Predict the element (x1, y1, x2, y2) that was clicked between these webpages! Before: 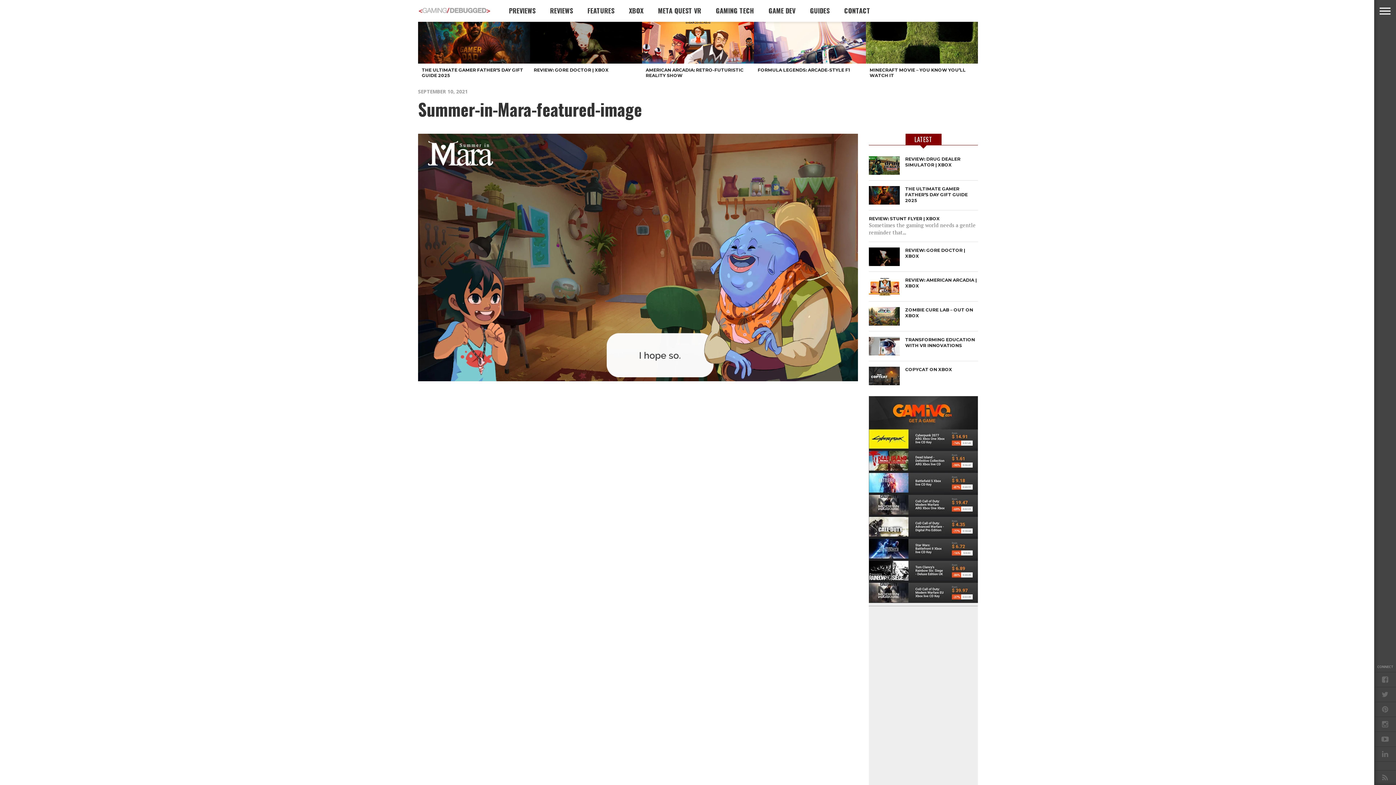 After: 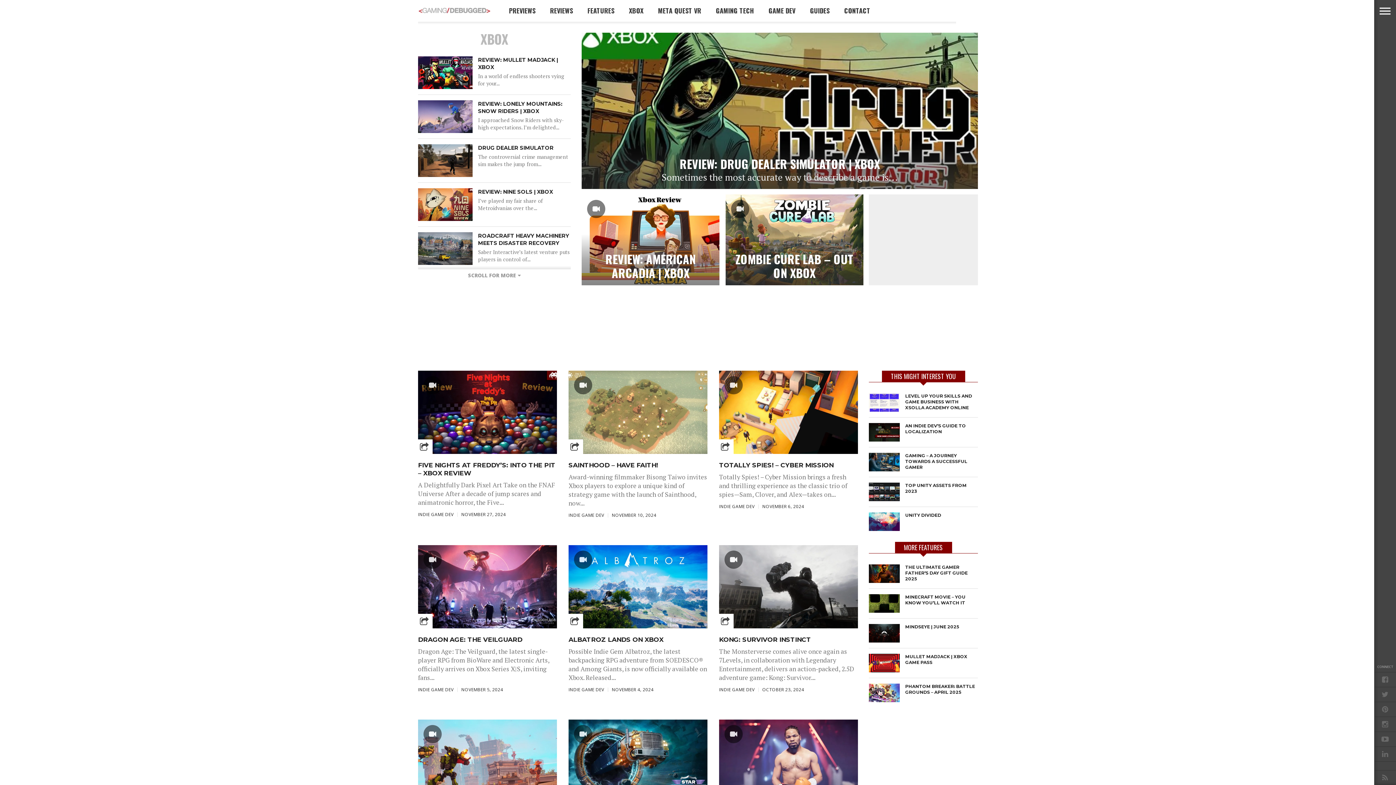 Action: bbox: (621, 0, 650, 21) label: XBOX